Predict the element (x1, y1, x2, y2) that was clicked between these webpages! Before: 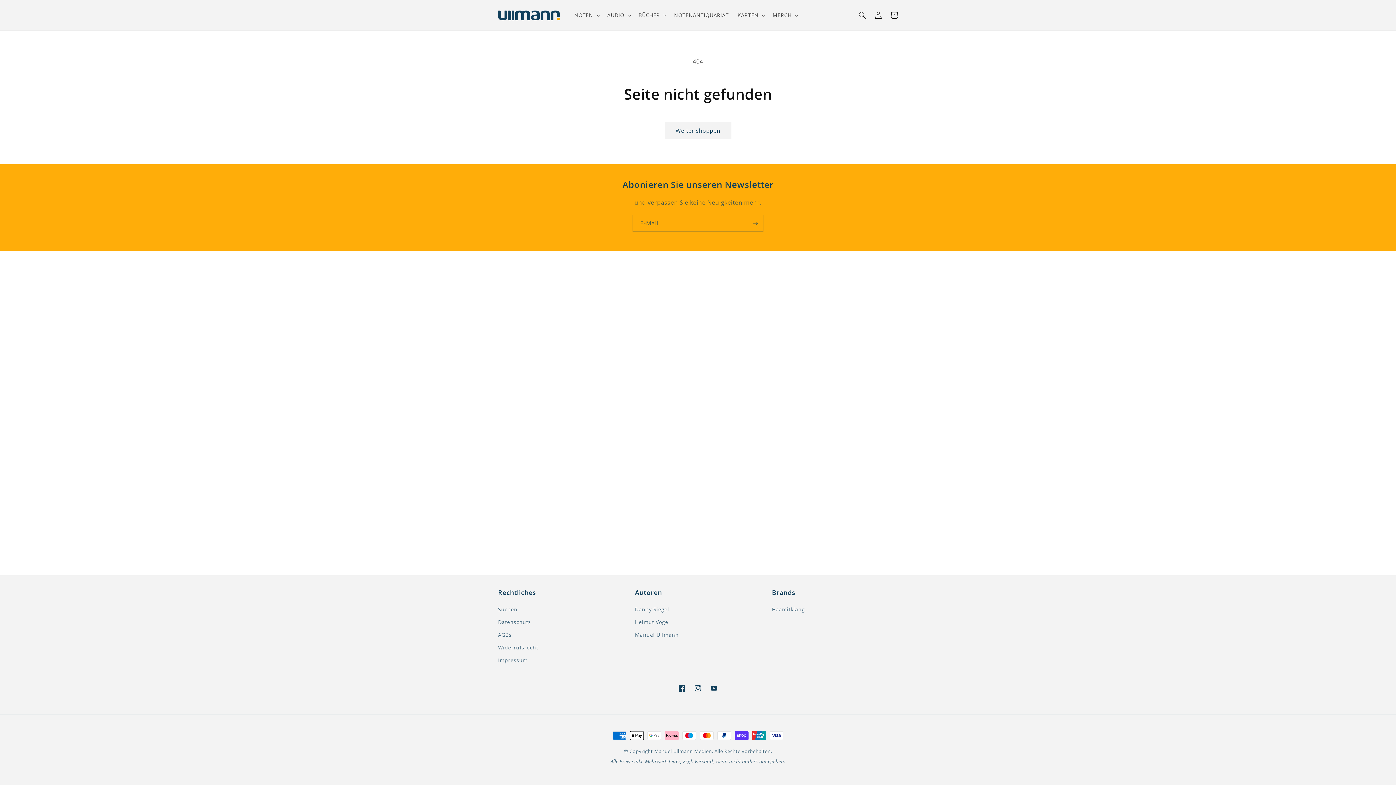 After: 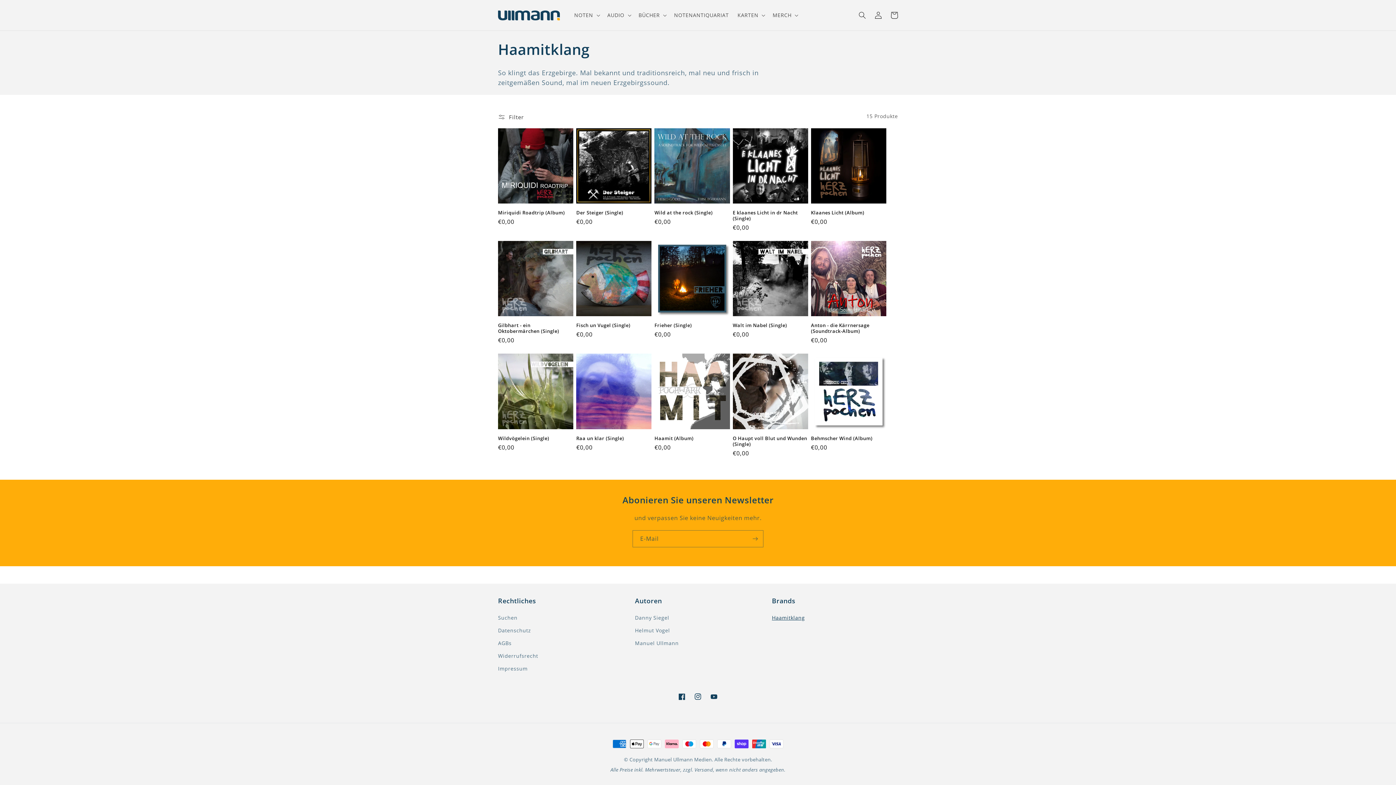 Action: bbox: (772, 605, 805, 616) label: Haamitklang